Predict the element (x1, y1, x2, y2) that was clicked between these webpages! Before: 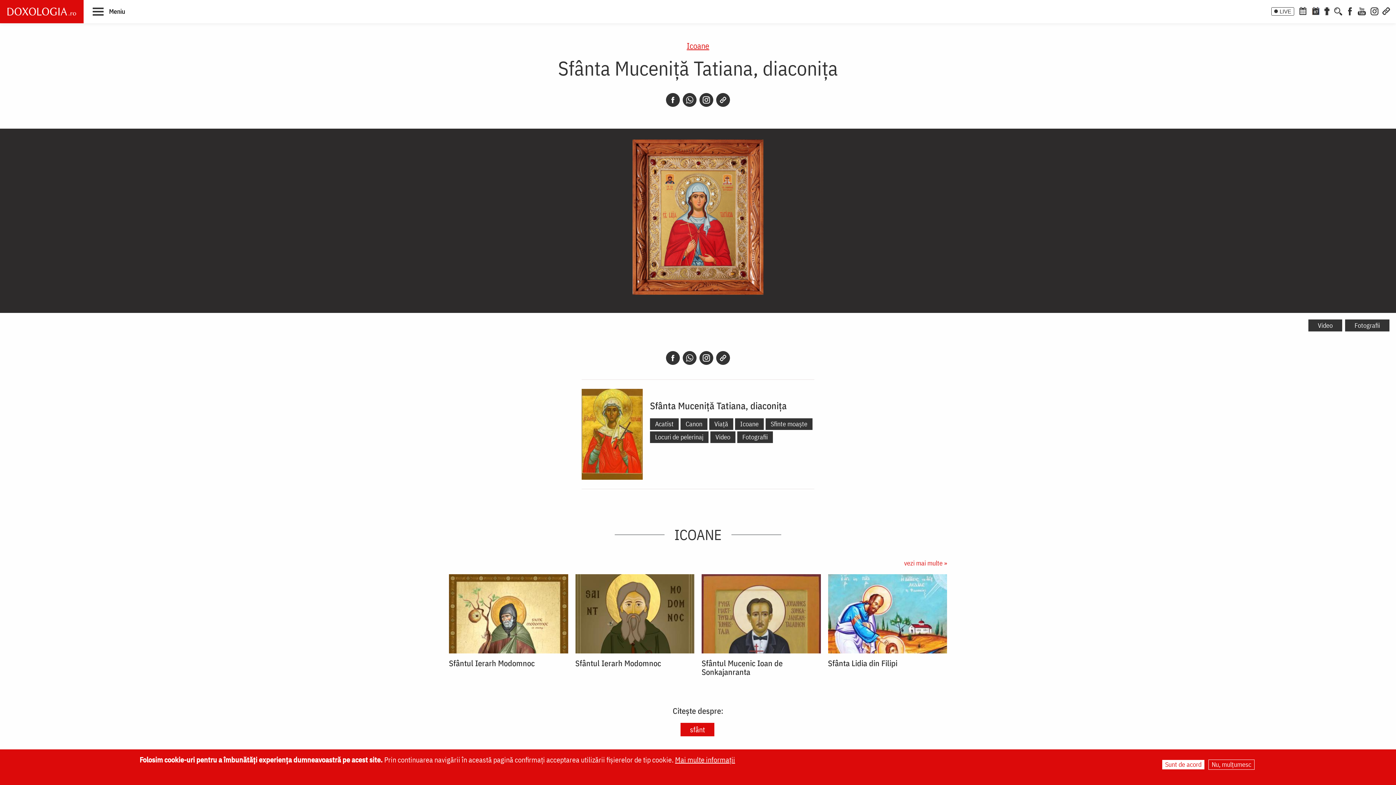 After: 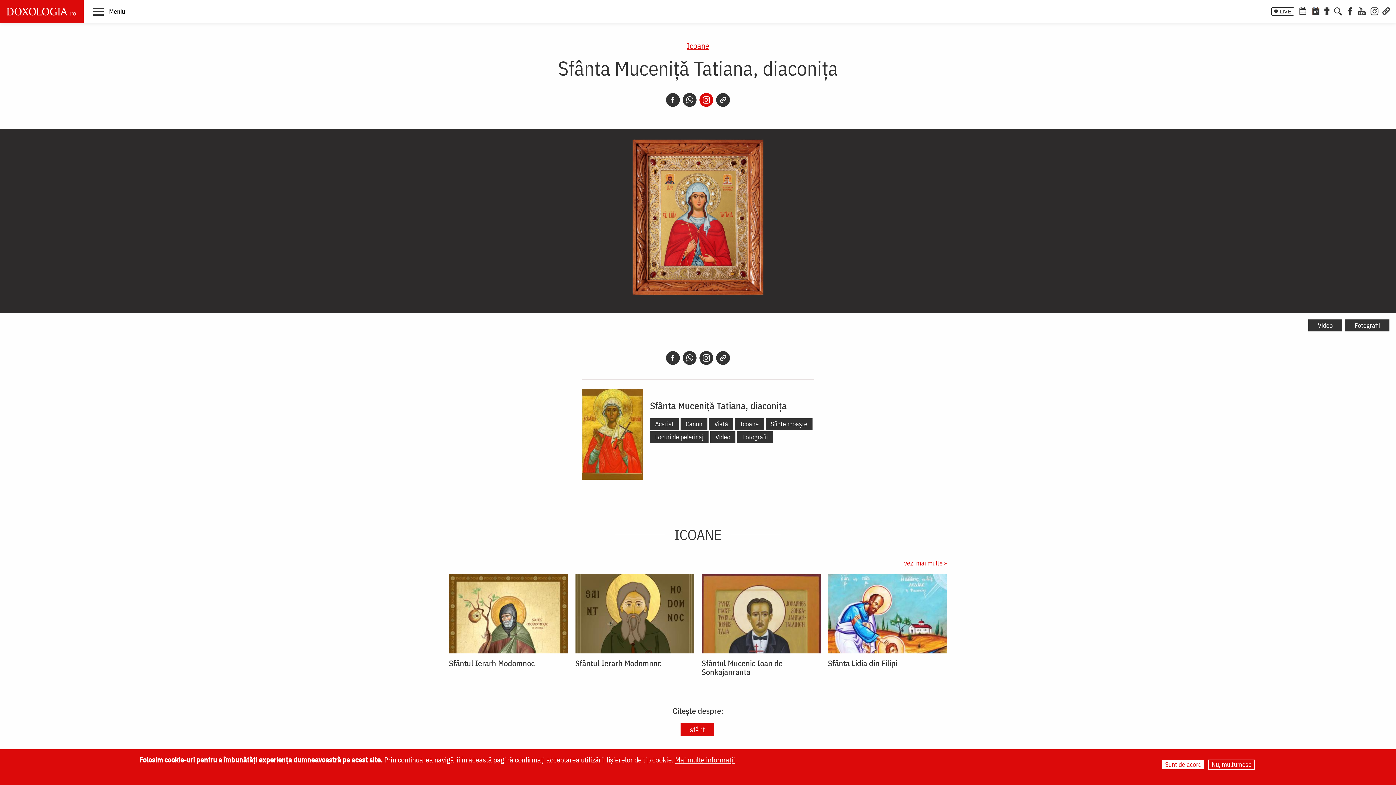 Action: label: Instagram bbox: (699, 92, 713, 106)